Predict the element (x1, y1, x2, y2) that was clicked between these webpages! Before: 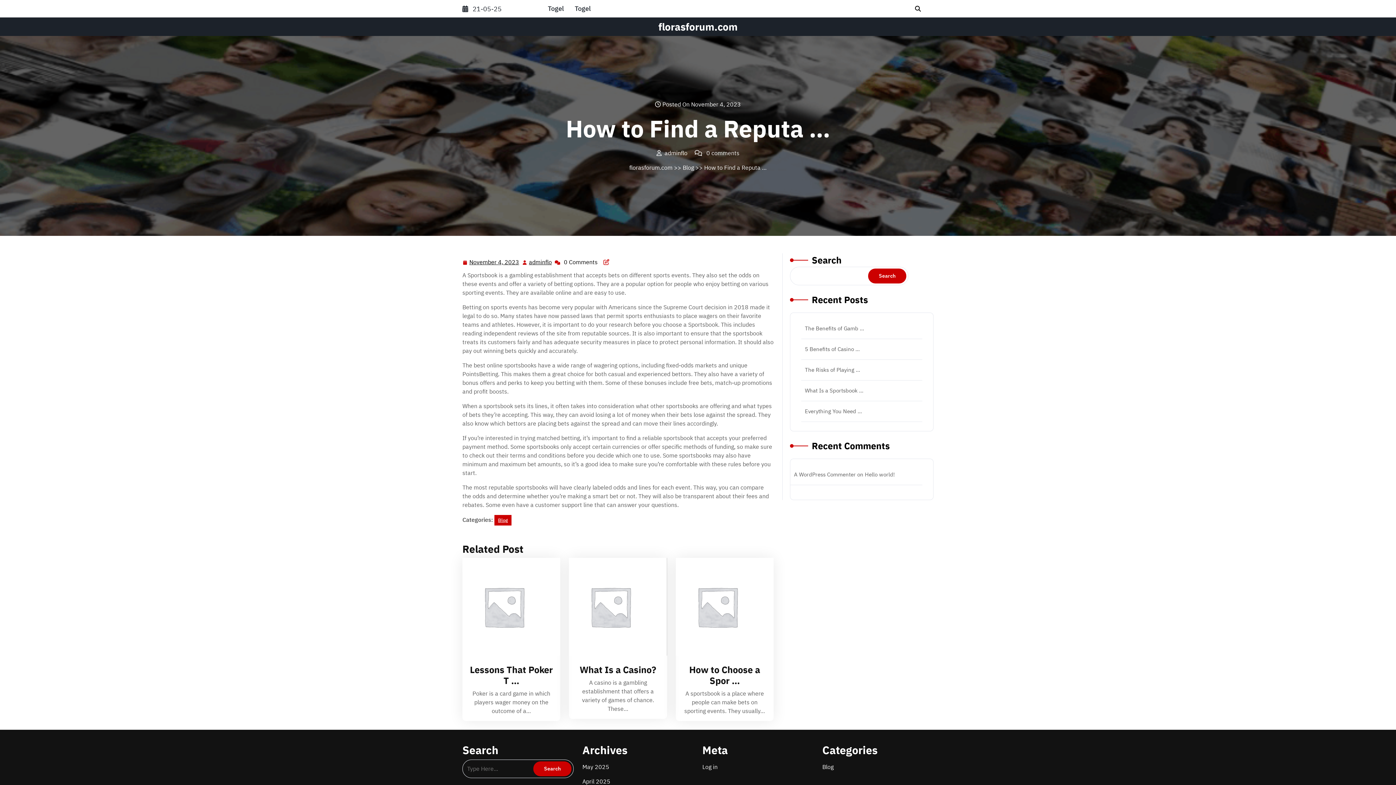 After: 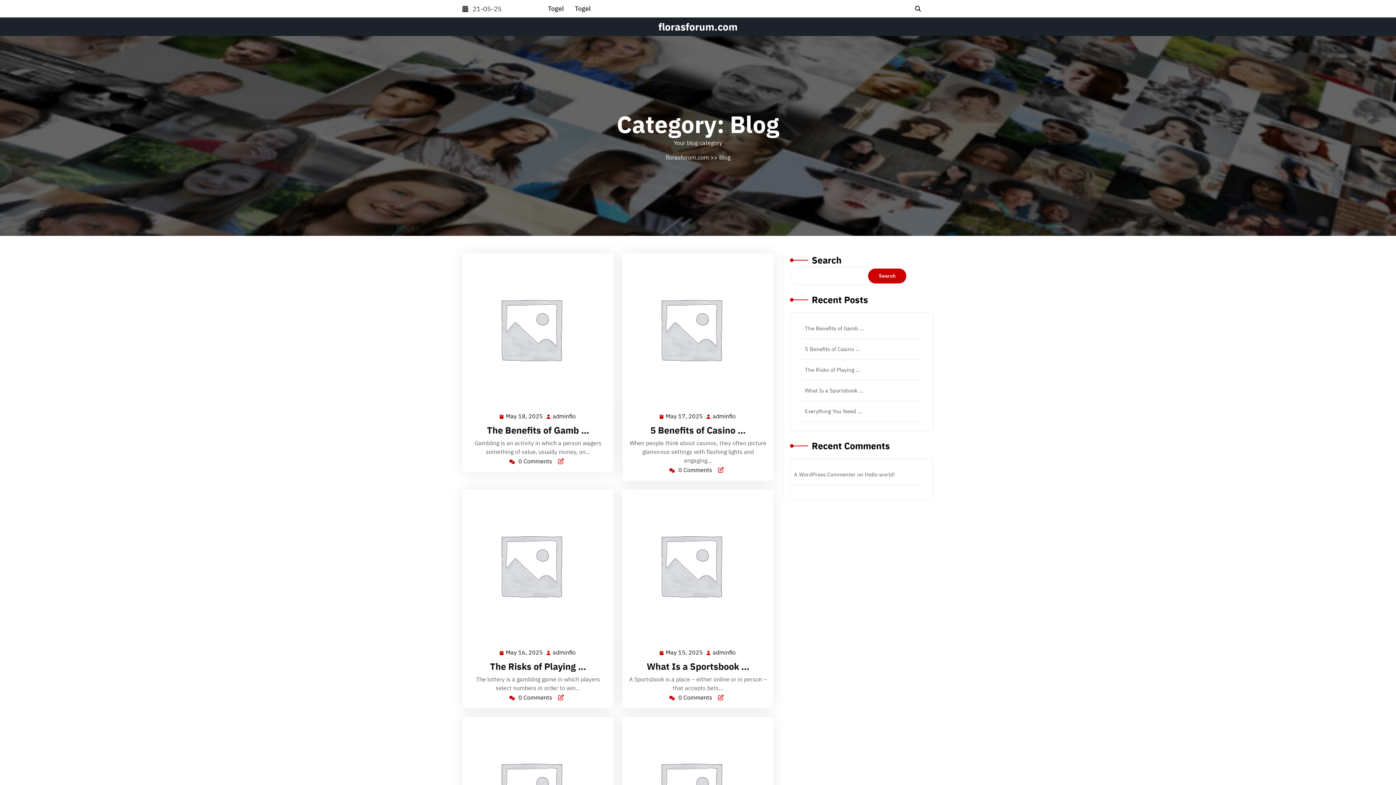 Action: bbox: (822, 763, 833, 771) label: Blog